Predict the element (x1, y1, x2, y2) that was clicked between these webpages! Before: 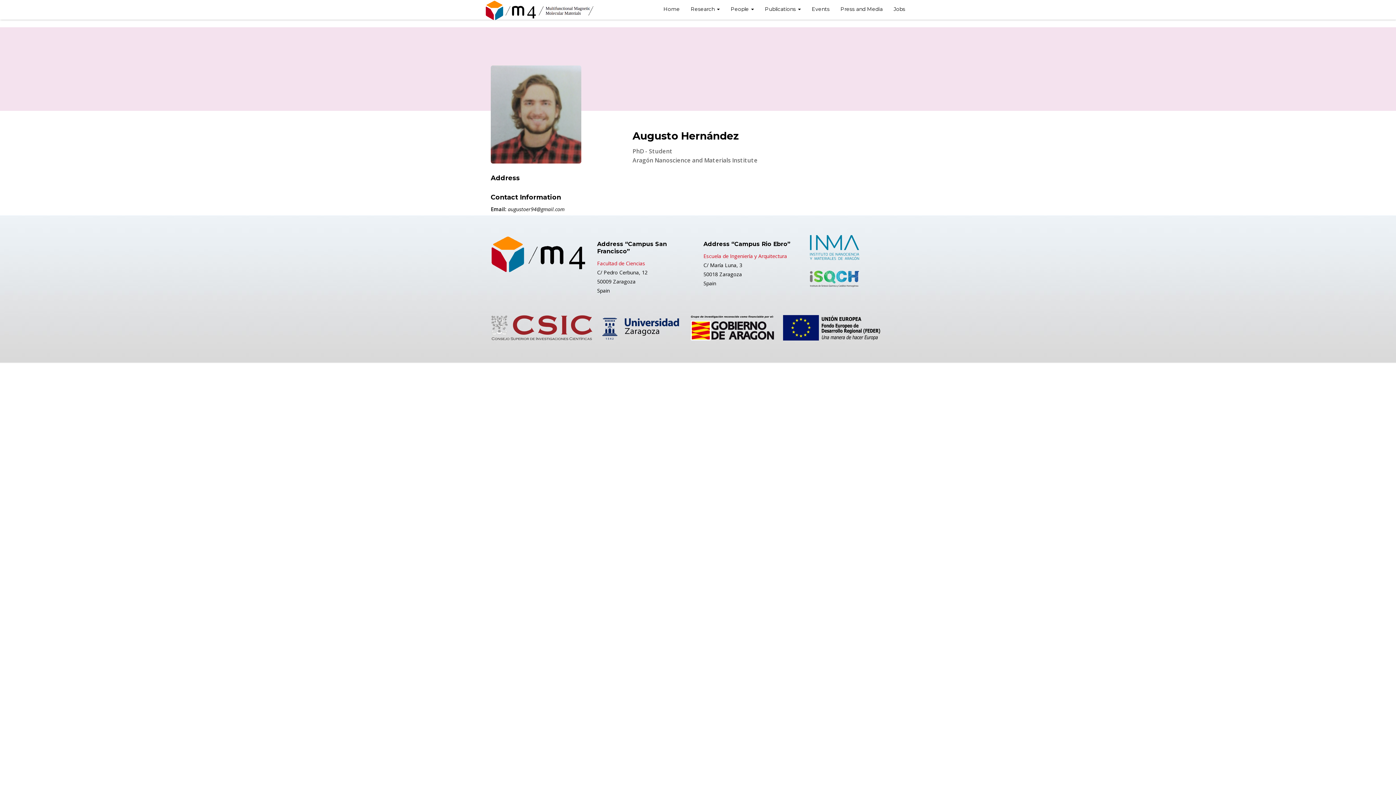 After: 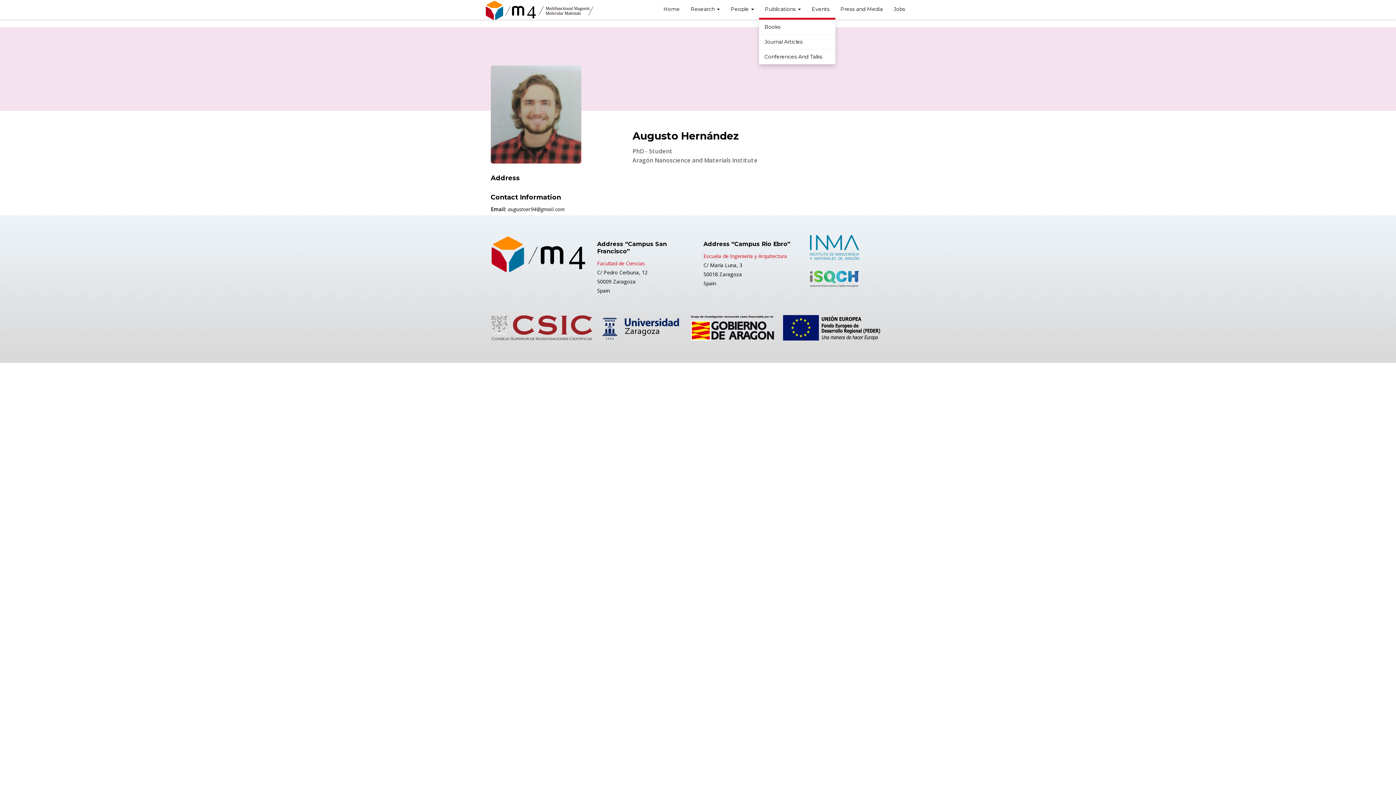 Action: label: Publications  bbox: (759, 0, 806, 19)